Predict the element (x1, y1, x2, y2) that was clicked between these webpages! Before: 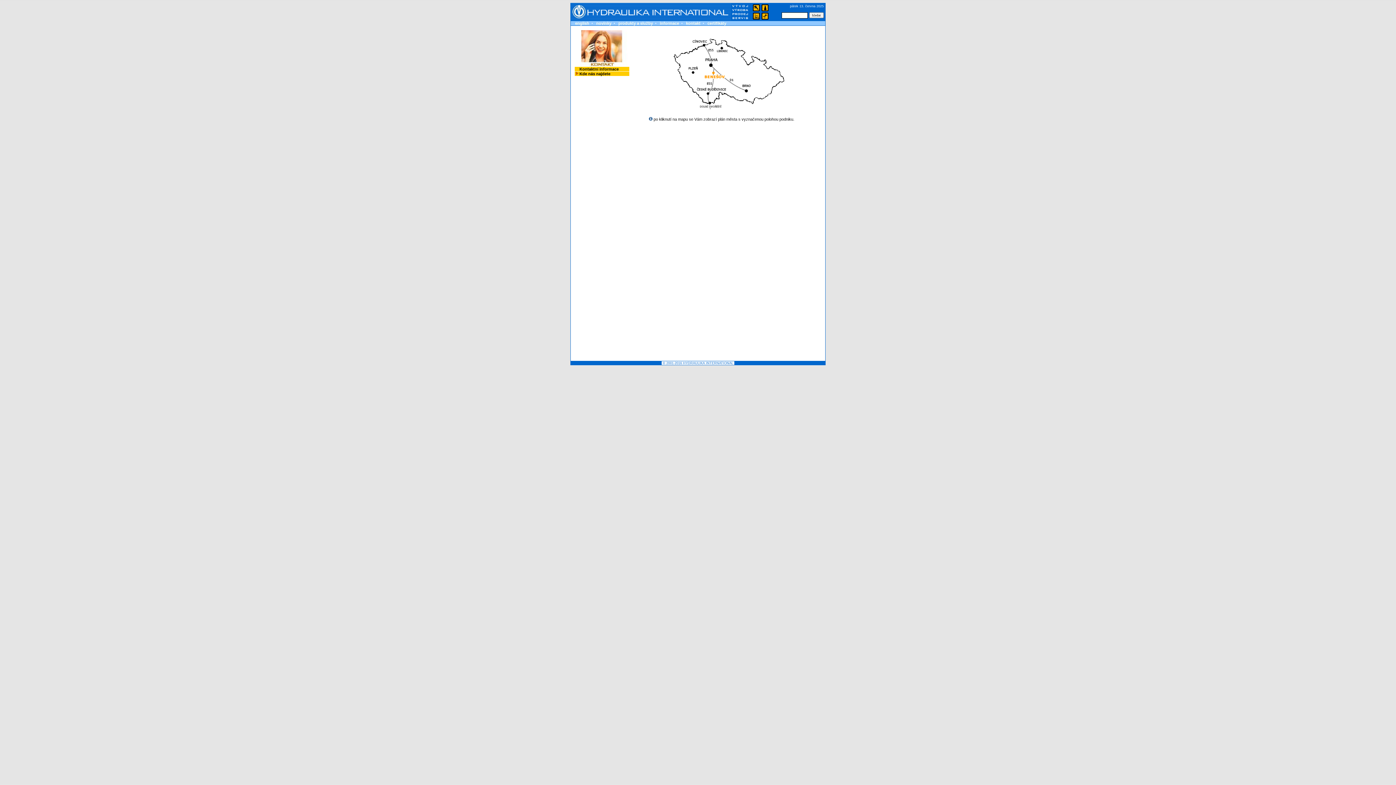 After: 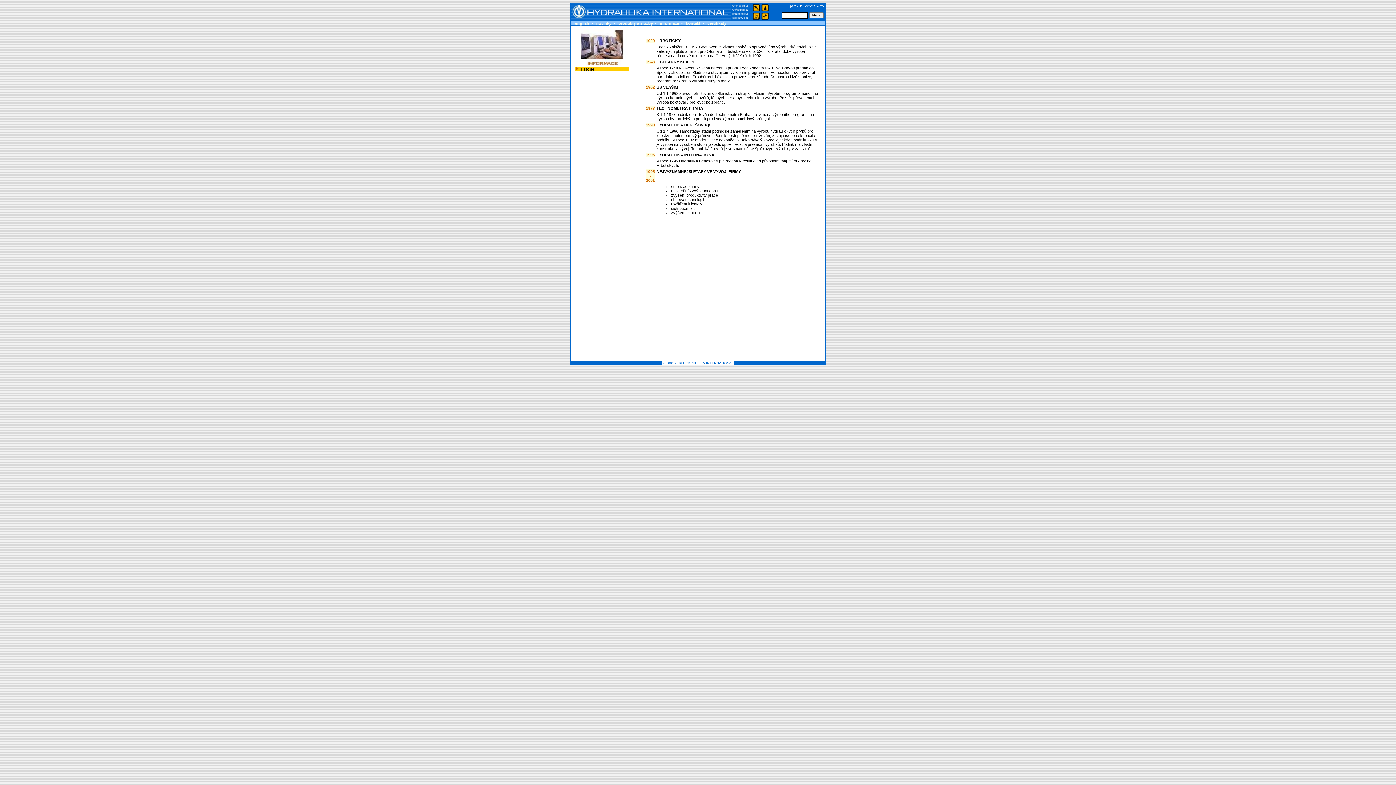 Action: label:  informace  bbox: (658, 21, 680, 25)